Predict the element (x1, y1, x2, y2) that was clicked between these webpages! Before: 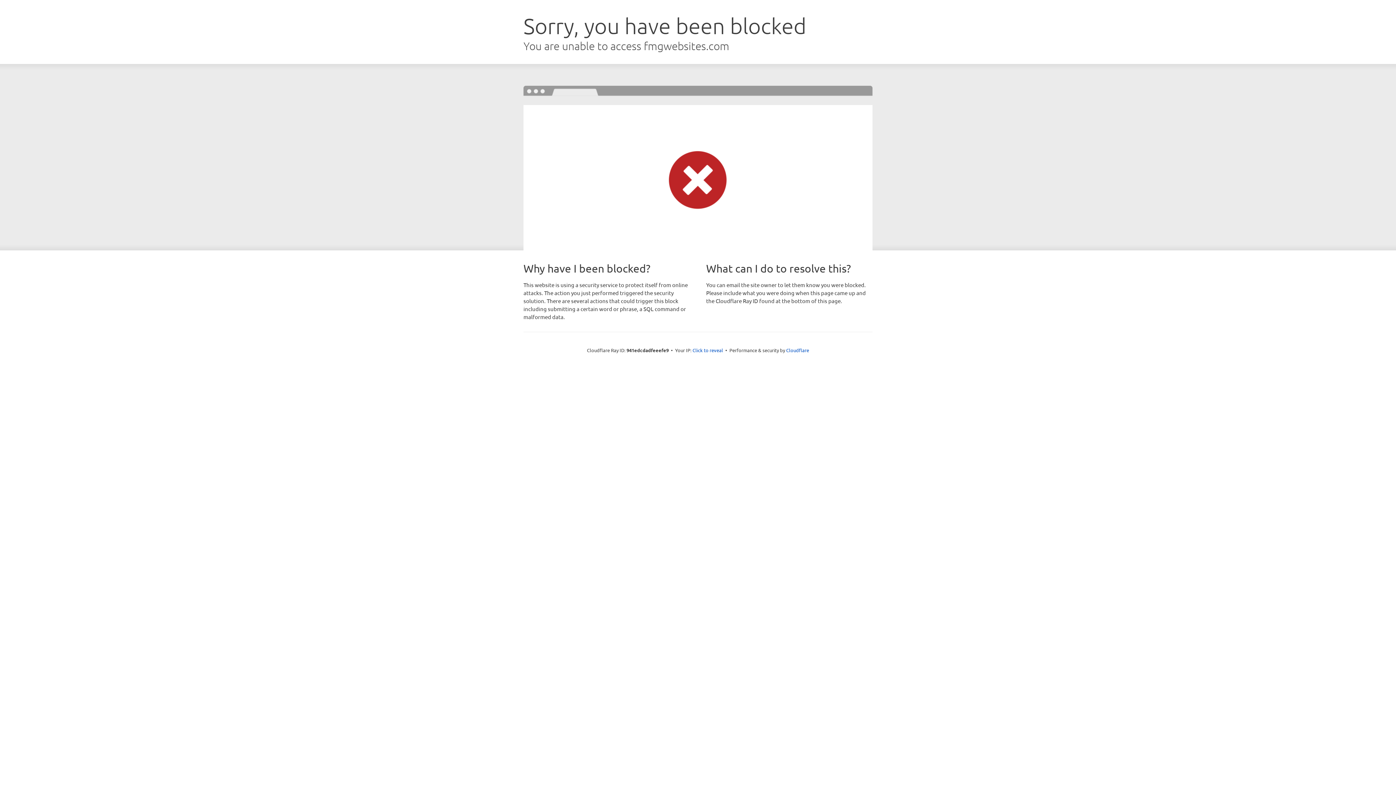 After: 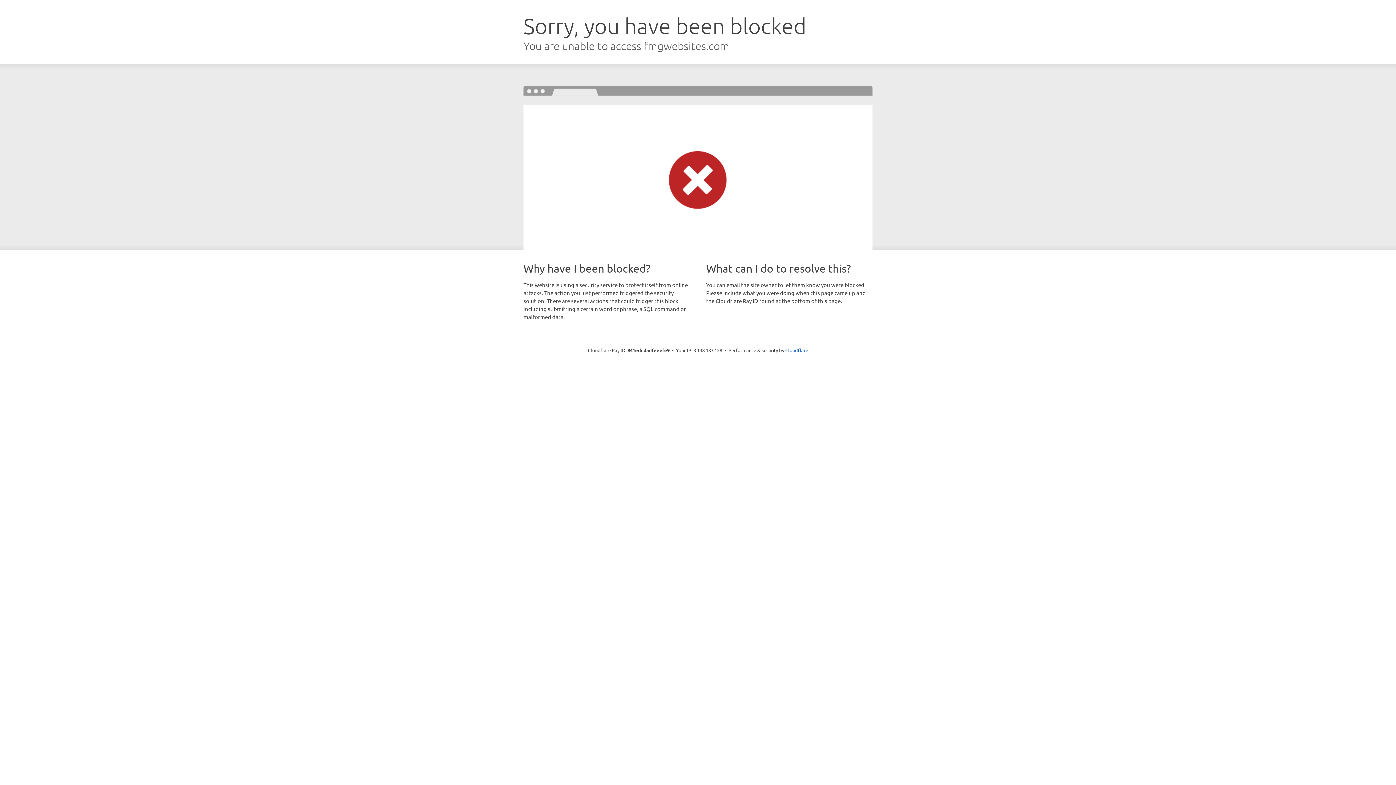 Action: bbox: (692, 346, 723, 353) label: Click to reveal